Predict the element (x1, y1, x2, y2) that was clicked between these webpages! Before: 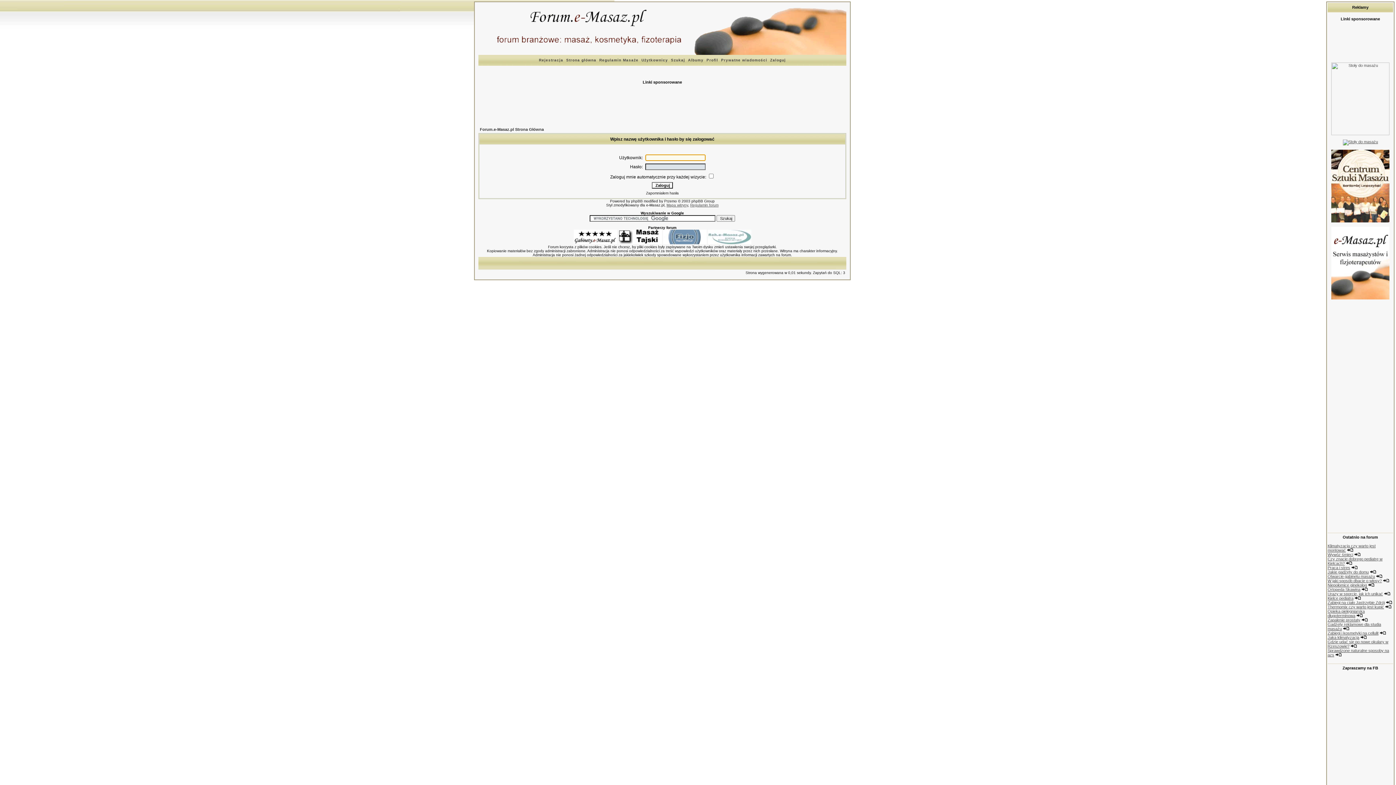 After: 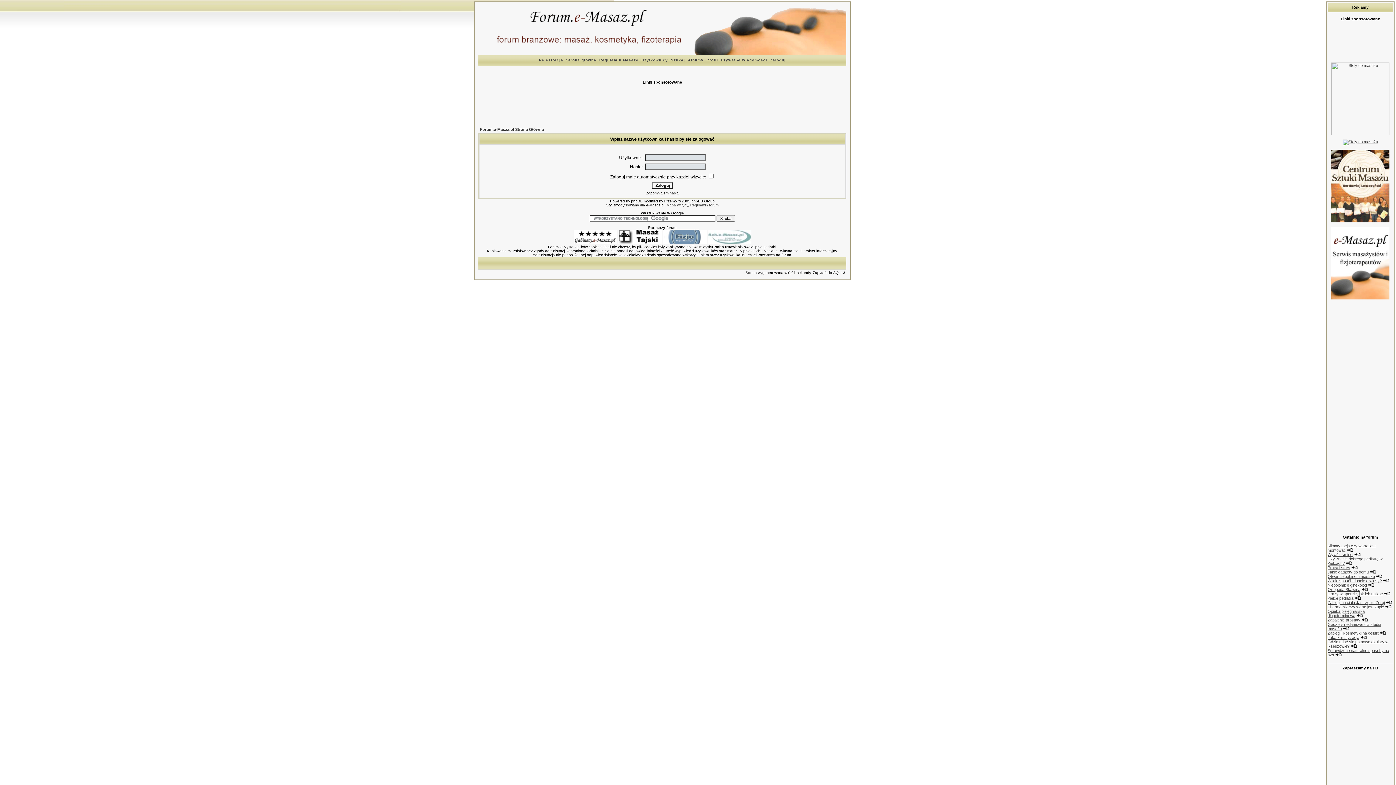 Action: bbox: (664, 199, 677, 203) label: Przemo